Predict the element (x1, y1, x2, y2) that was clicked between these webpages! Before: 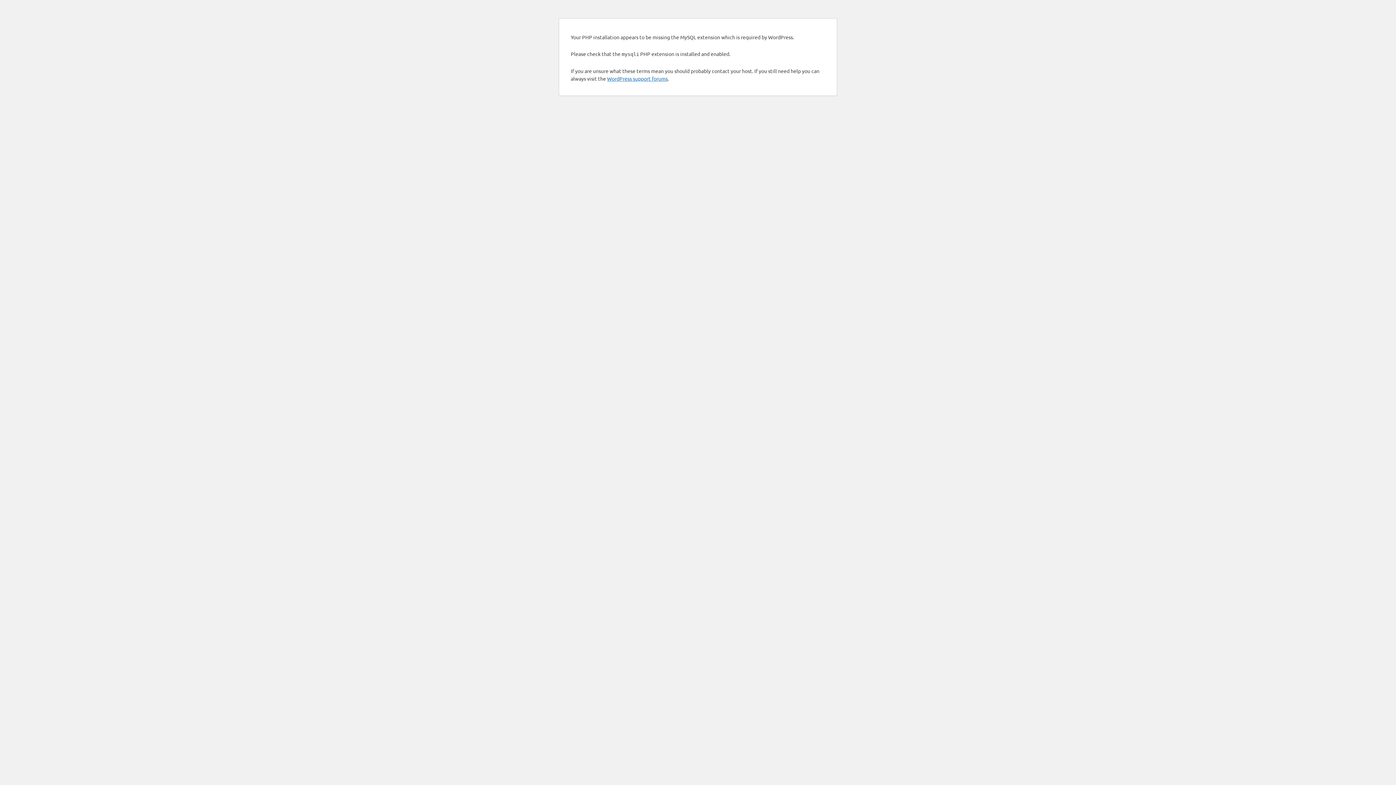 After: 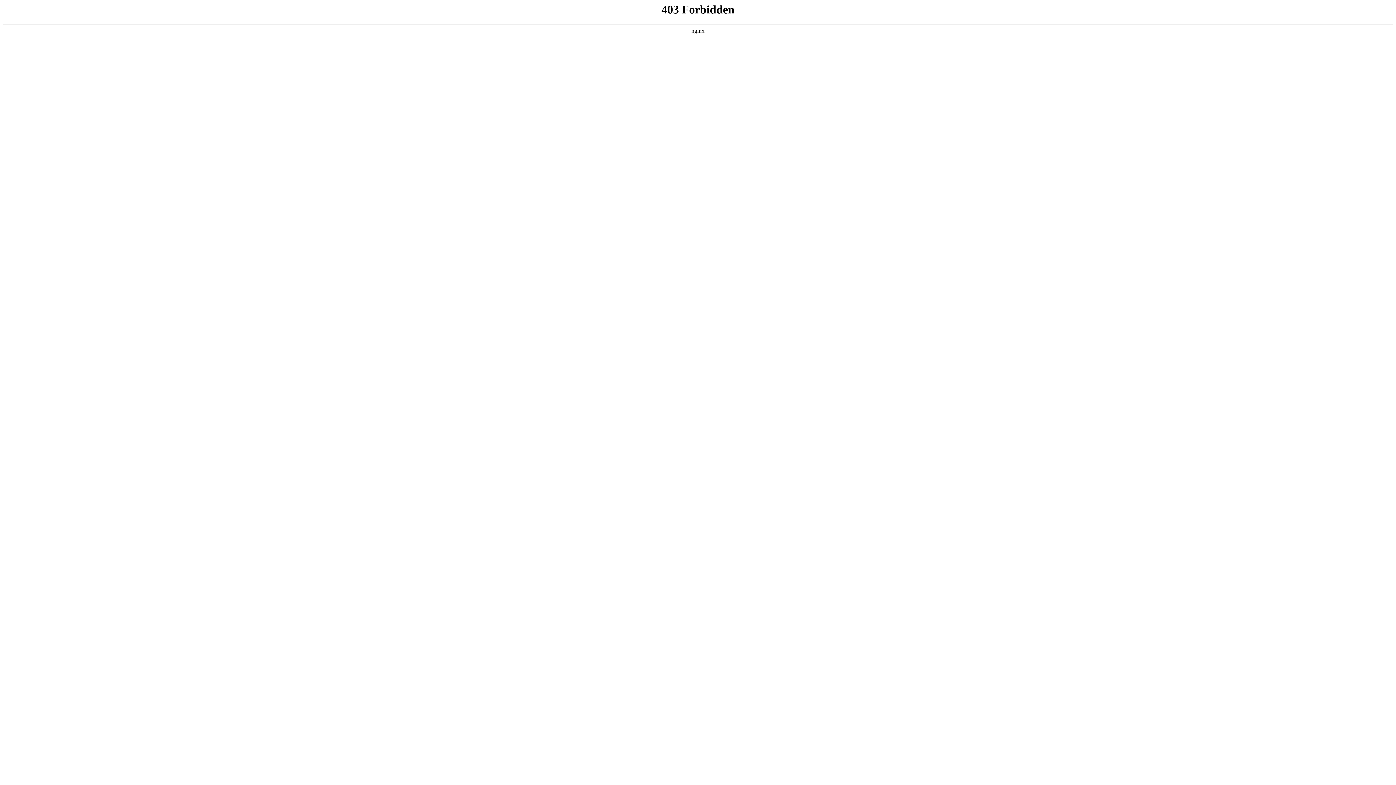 Action: bbox: (607, 75, 668, 81) label: WordPress support forums